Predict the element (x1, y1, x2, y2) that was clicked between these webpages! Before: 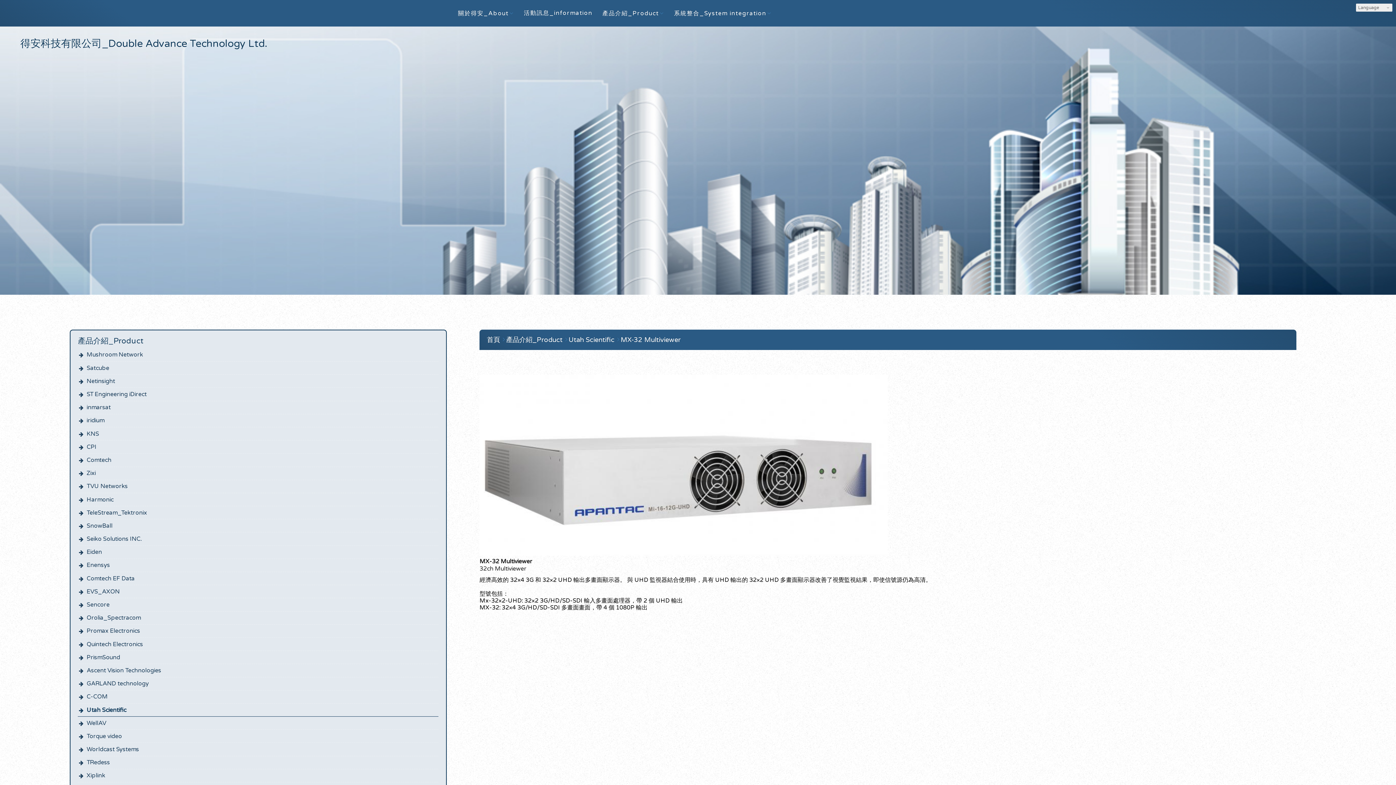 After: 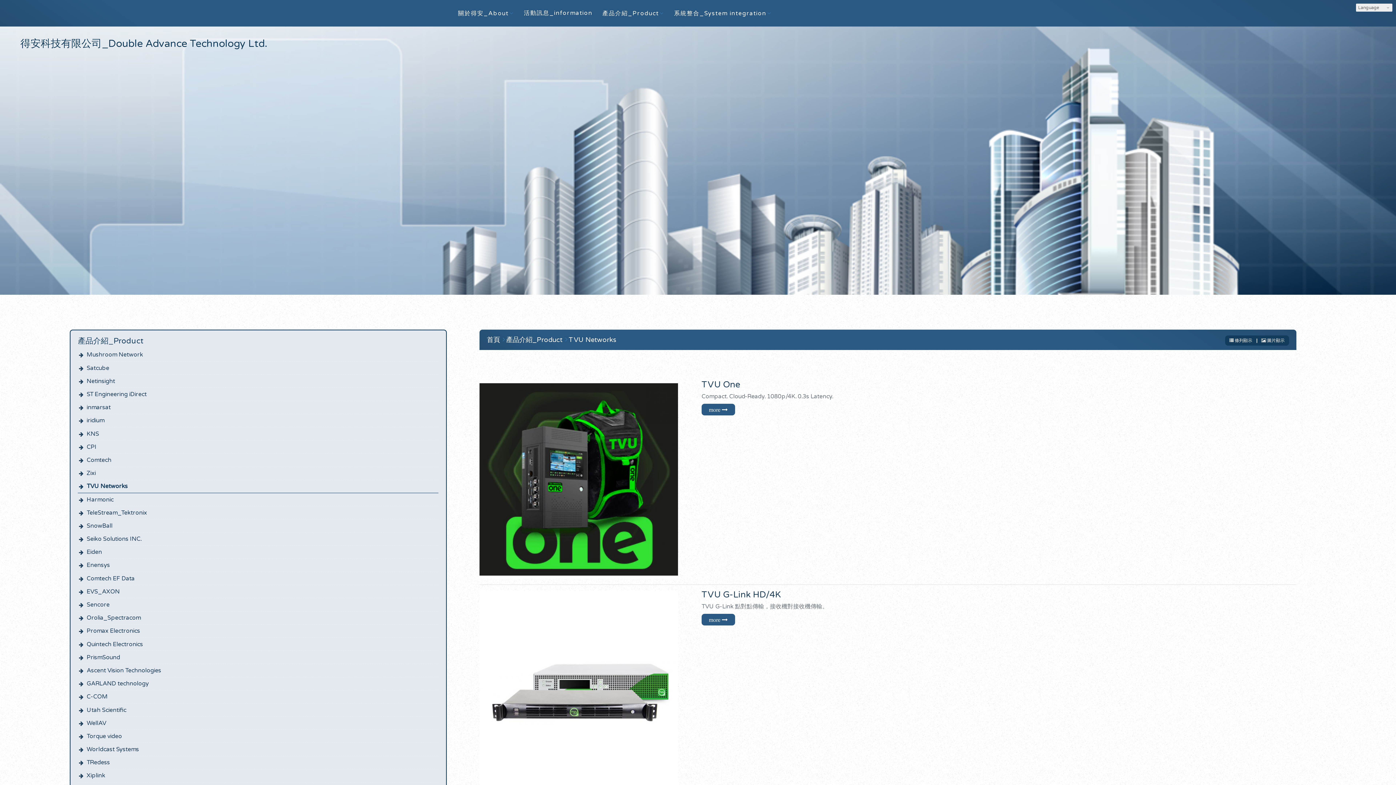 Action: bbox: (77, 480, 438, 493) label: TVU Networks